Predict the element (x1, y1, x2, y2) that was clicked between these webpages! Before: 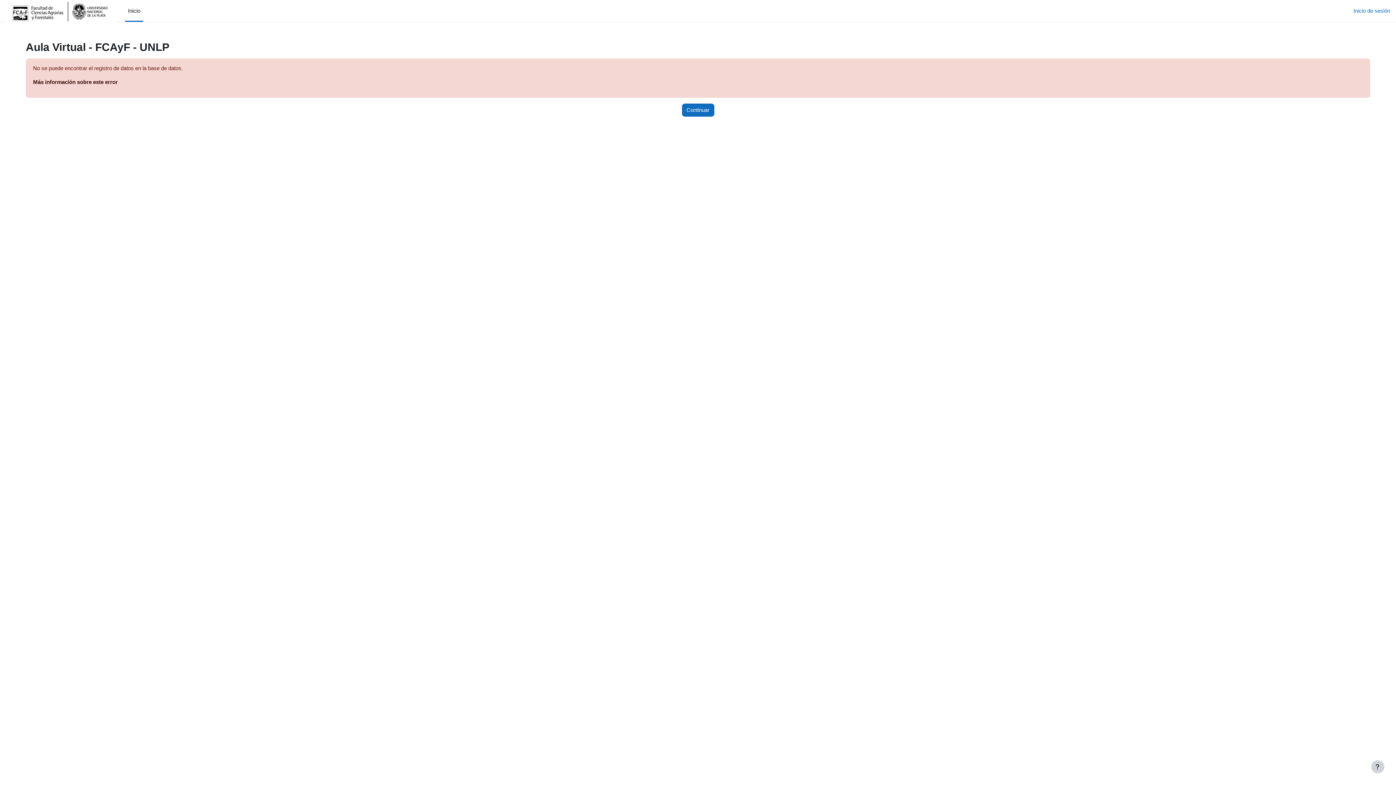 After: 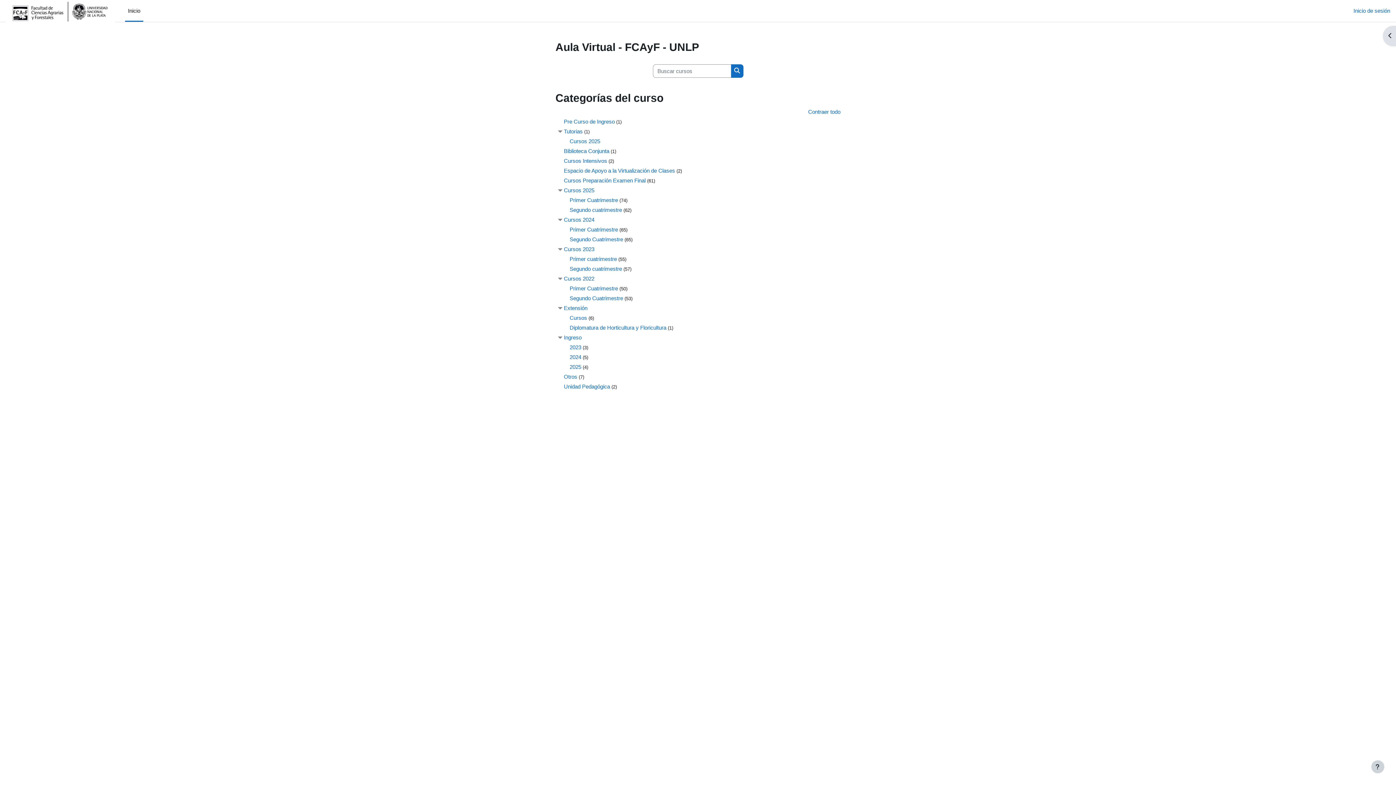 Action: bbox: (125, 0, 143, 21) label: Inicio